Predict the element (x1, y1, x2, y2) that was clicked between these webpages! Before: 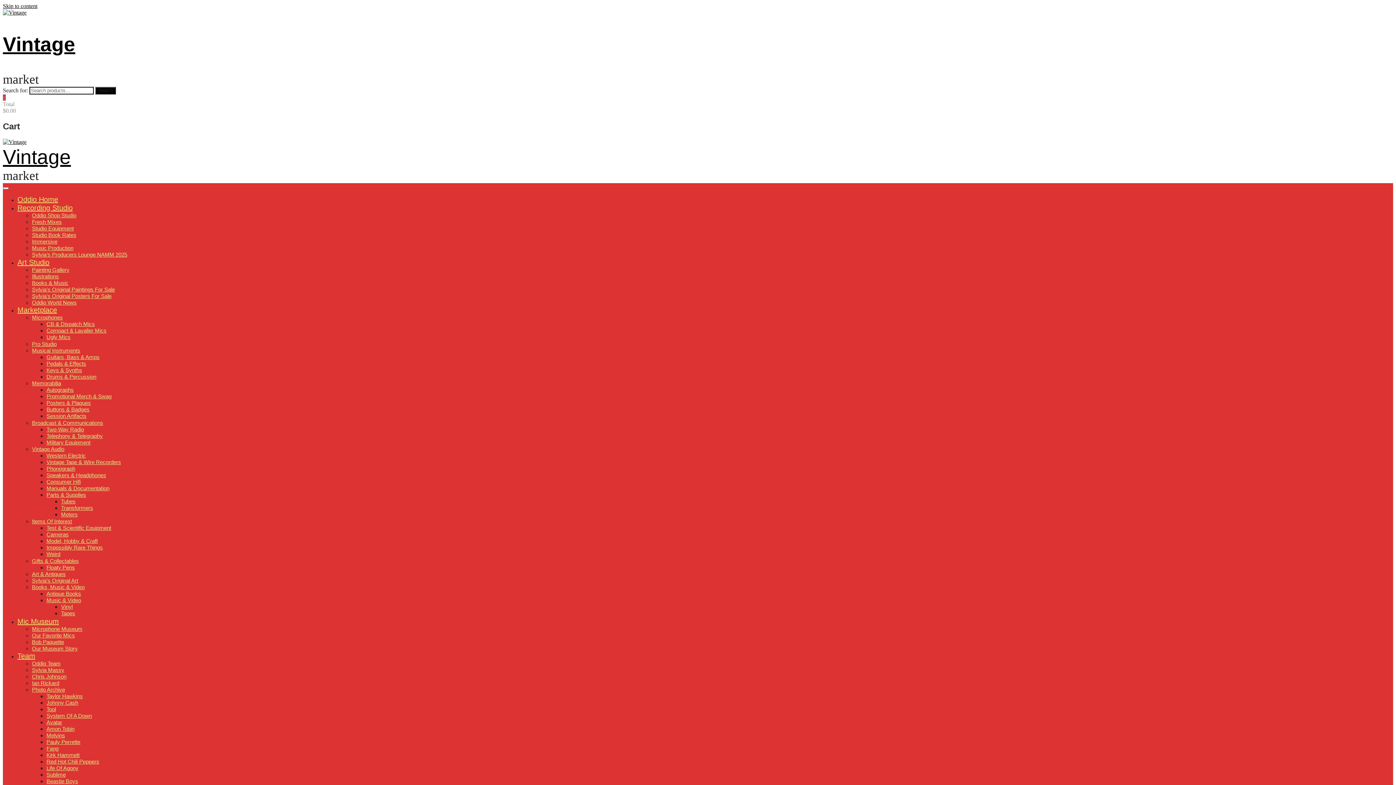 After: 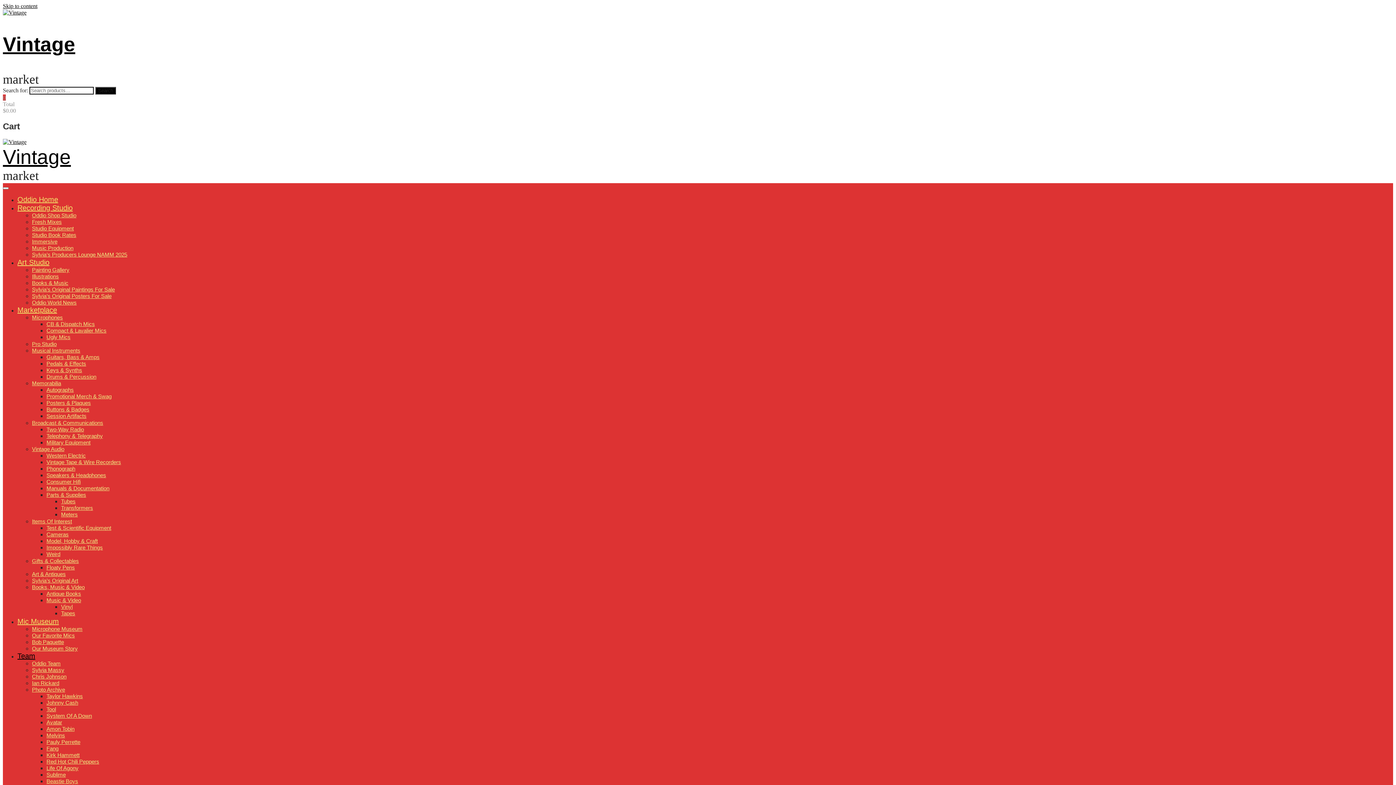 Action: label: Amon Tobin bbox: (46, 726, 74, 732)